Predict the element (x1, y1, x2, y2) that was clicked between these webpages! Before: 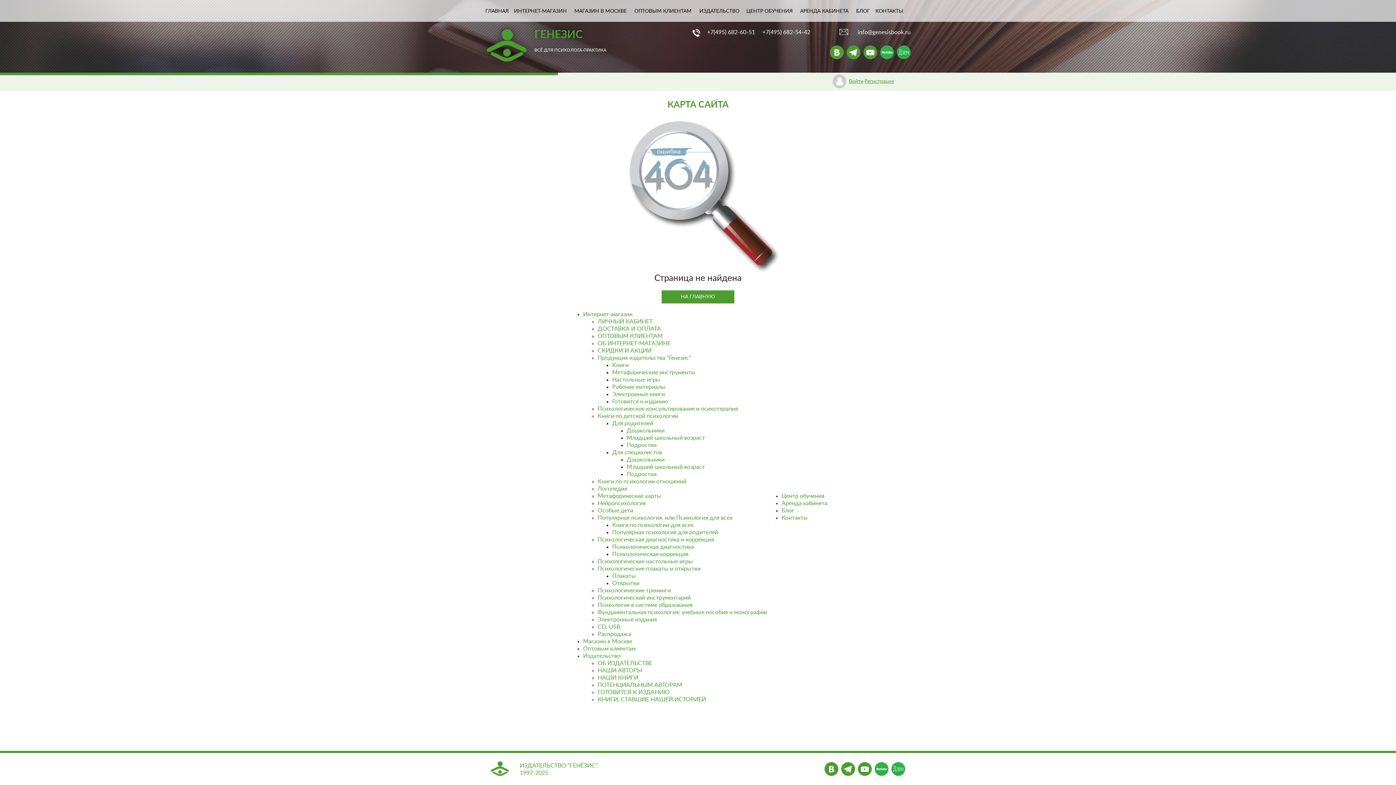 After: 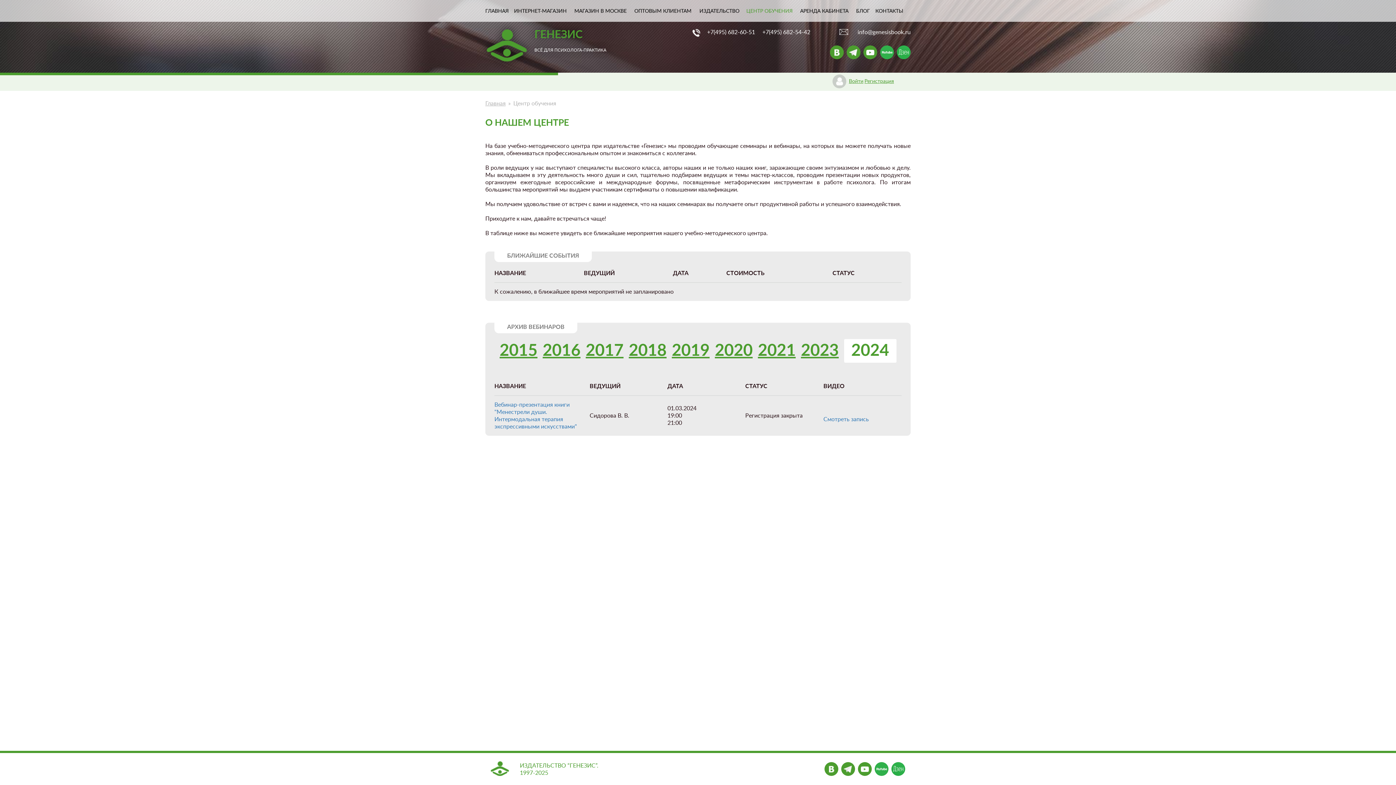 Action: bbox: (781, 493, 824, 499) label: Центр обучения